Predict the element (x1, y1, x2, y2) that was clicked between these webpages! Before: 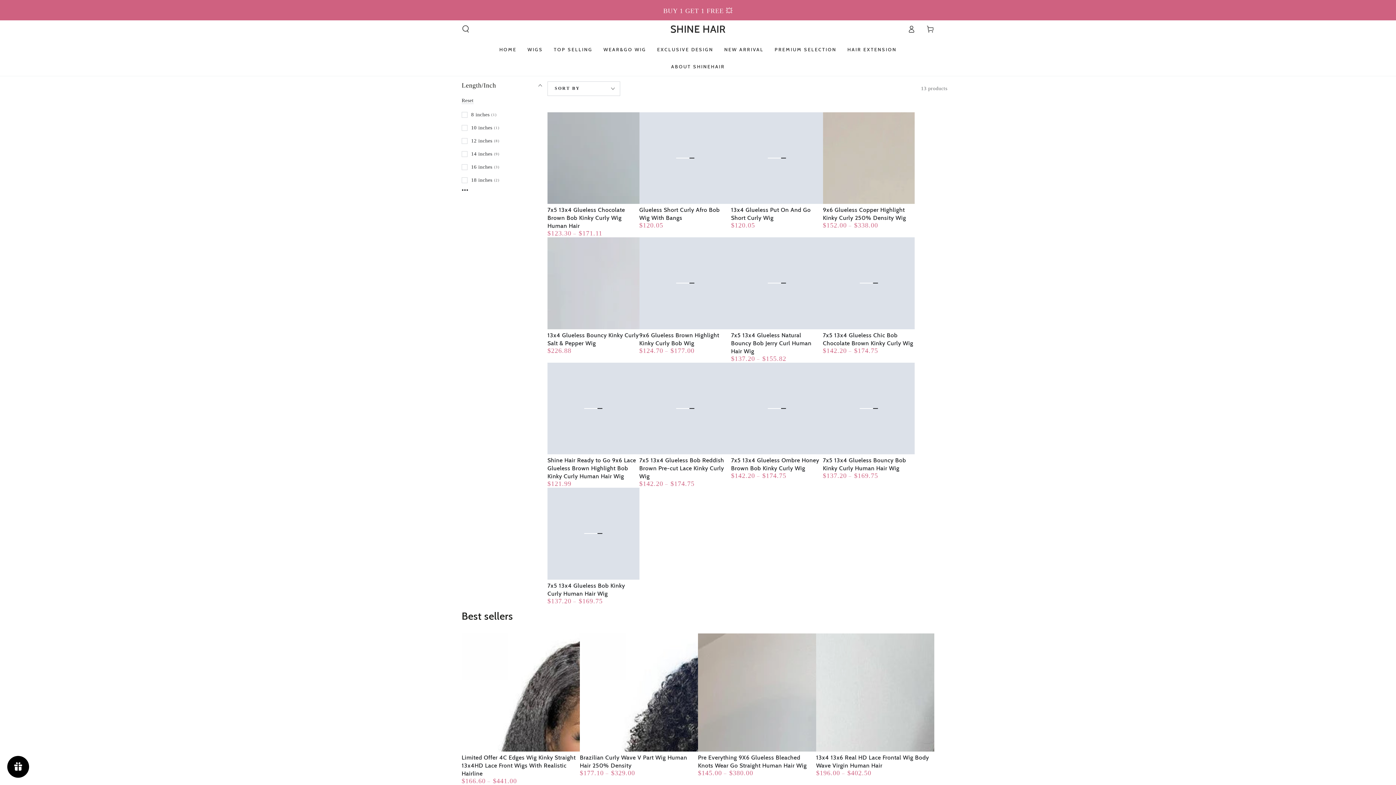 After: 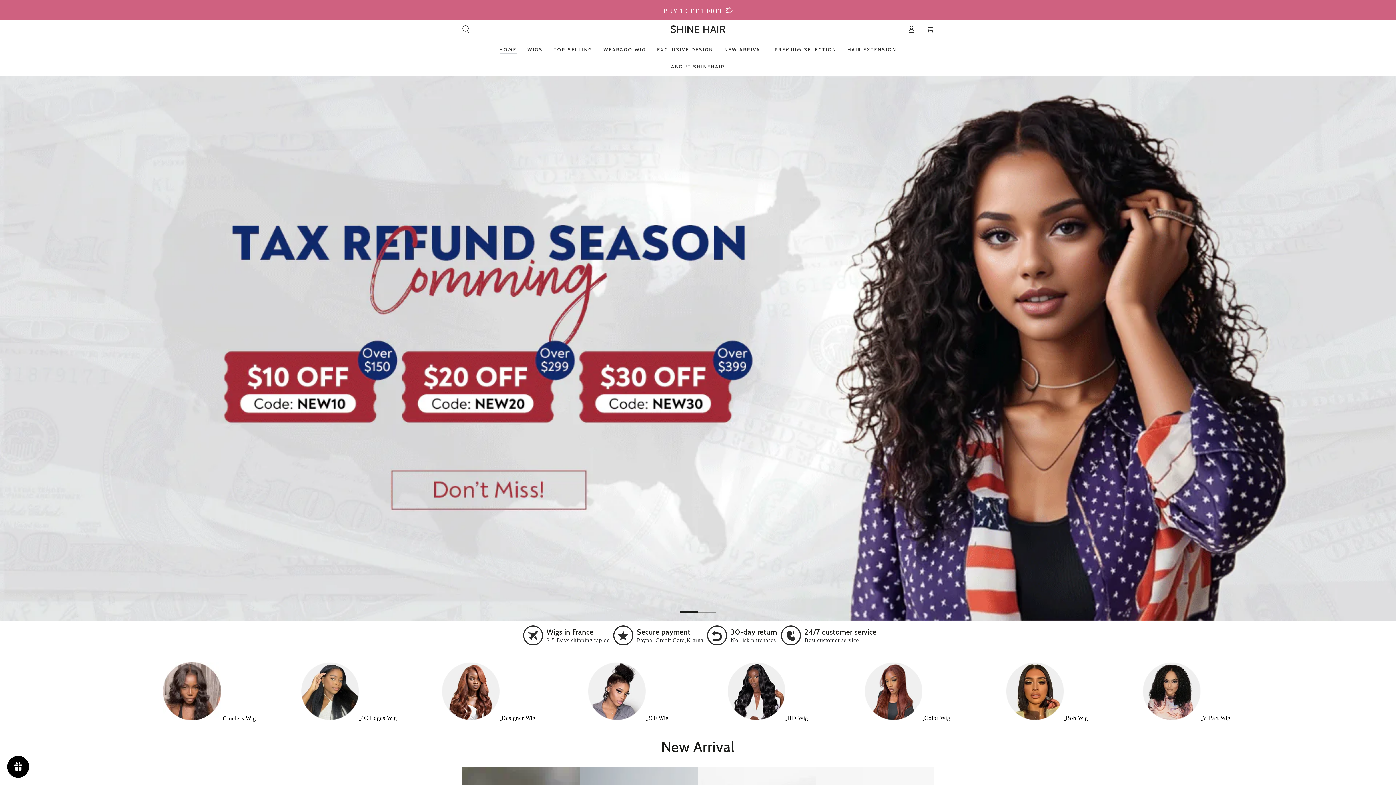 Action: bbox: (670, 24, 725, 34) label: SHINE HAIR